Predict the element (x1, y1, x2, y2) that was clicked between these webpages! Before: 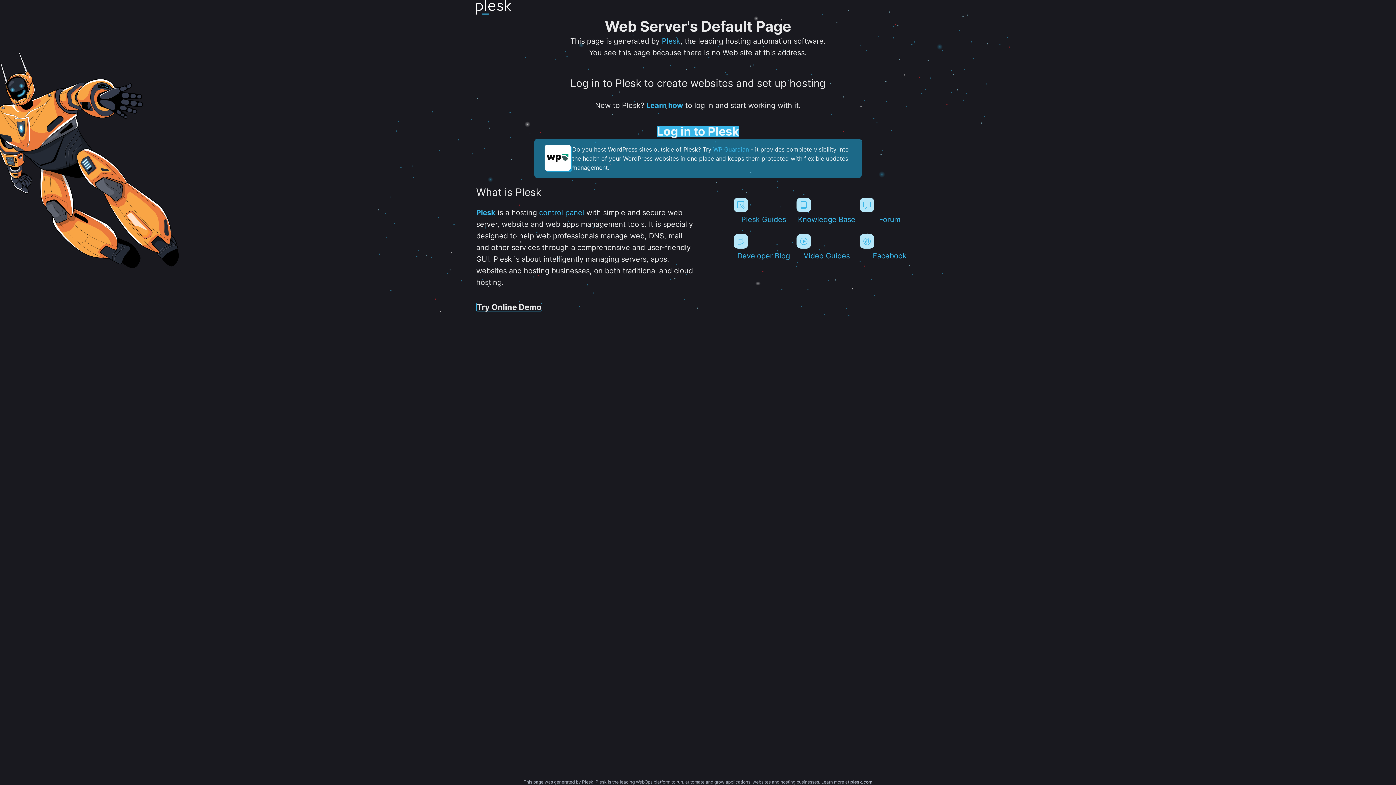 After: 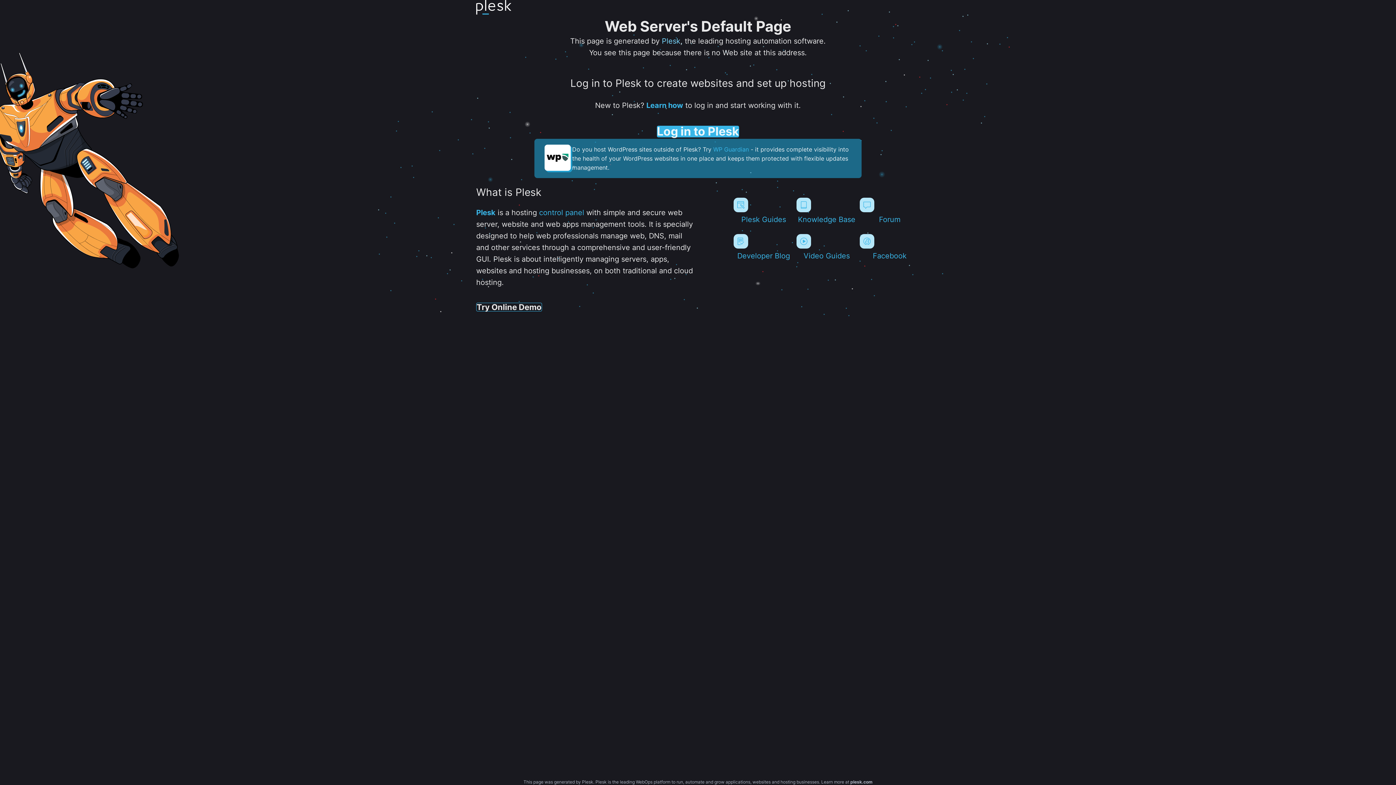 Action: bbox: (662, 36, 680, 45) label: Plesk